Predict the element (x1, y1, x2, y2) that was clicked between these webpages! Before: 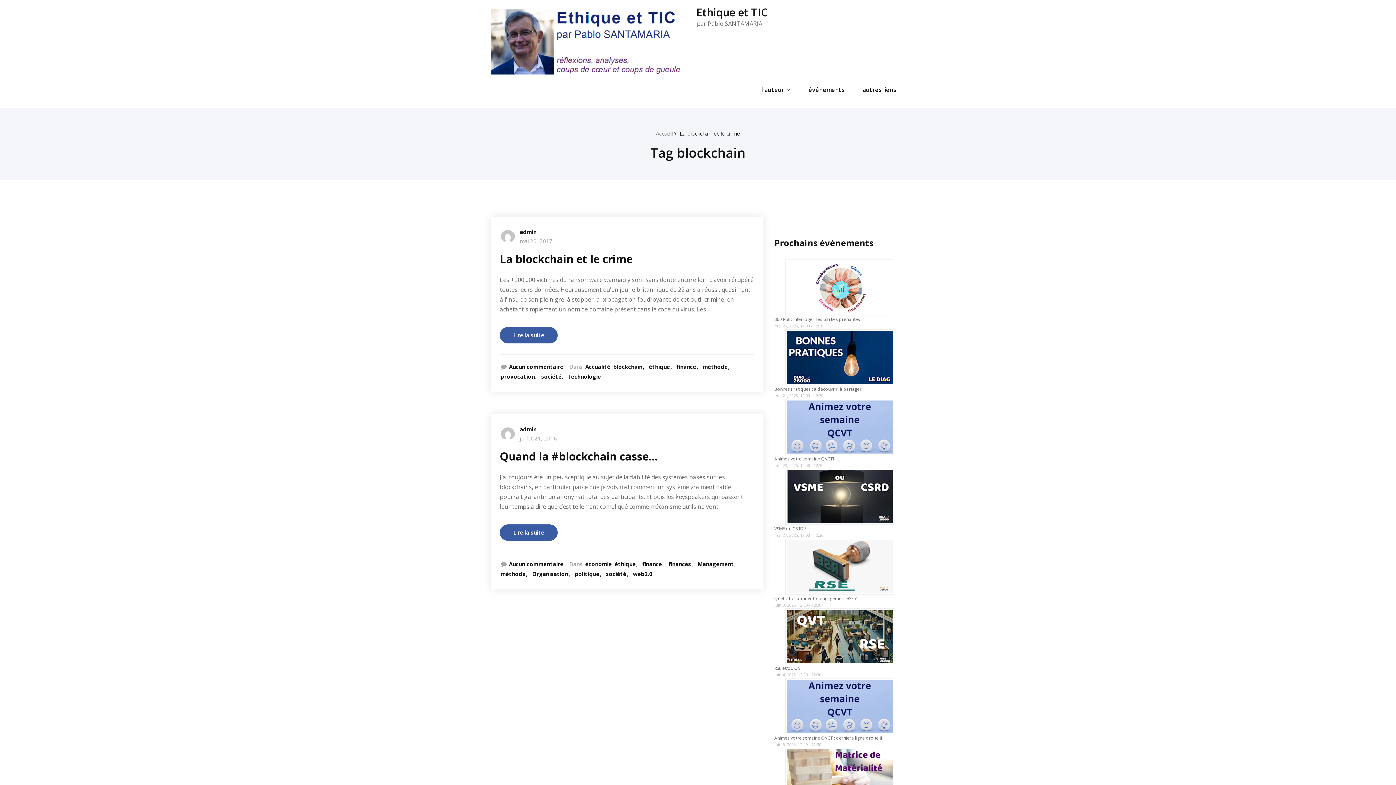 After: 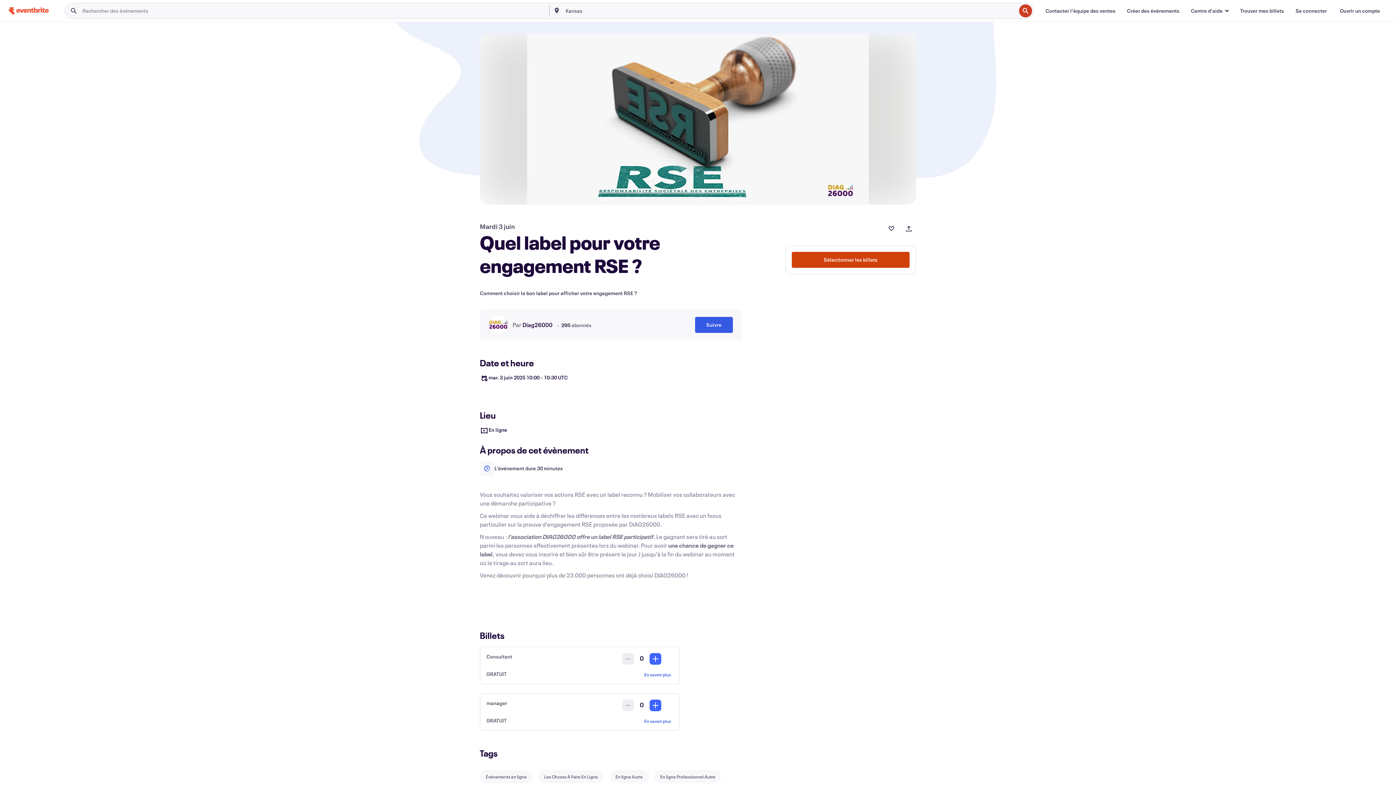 Action: bbox: (774, 538, 905, 594)